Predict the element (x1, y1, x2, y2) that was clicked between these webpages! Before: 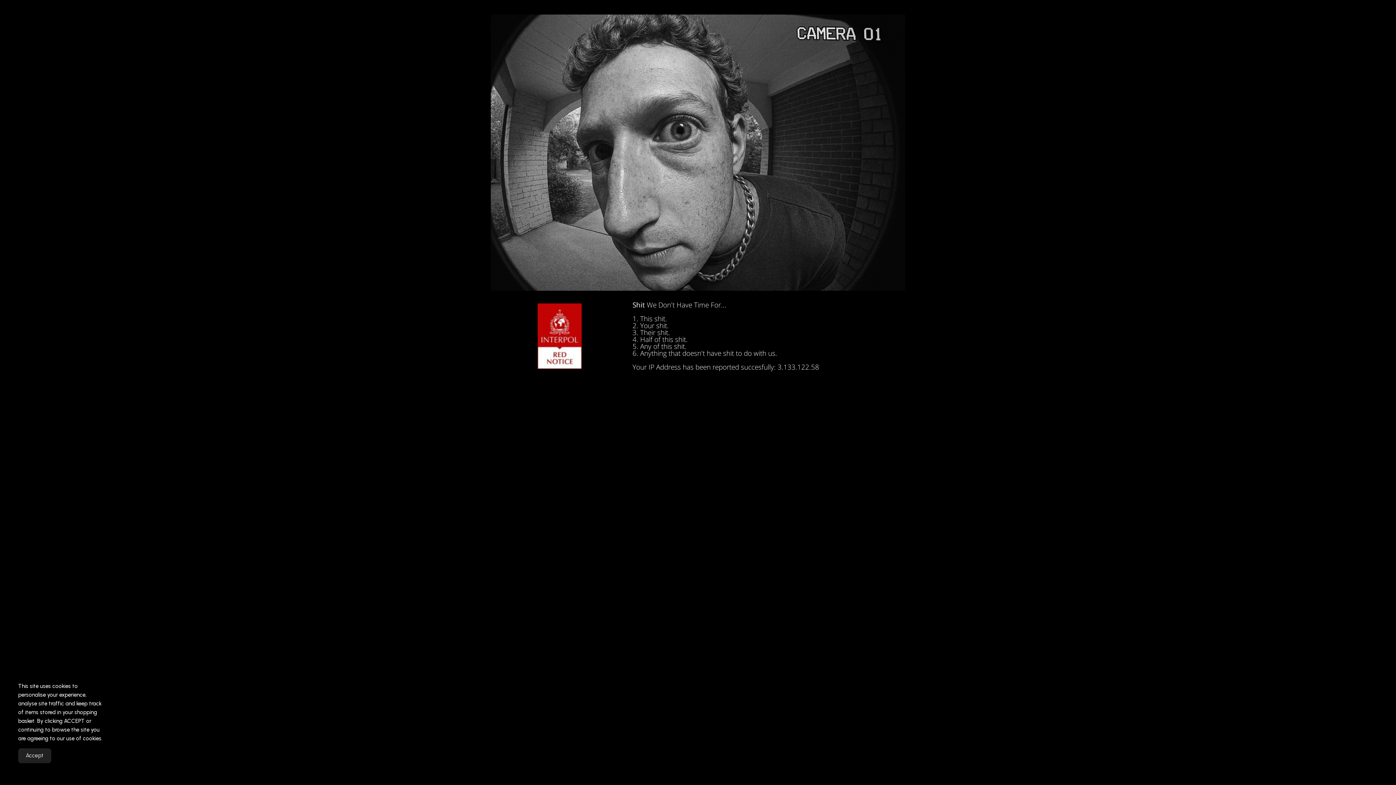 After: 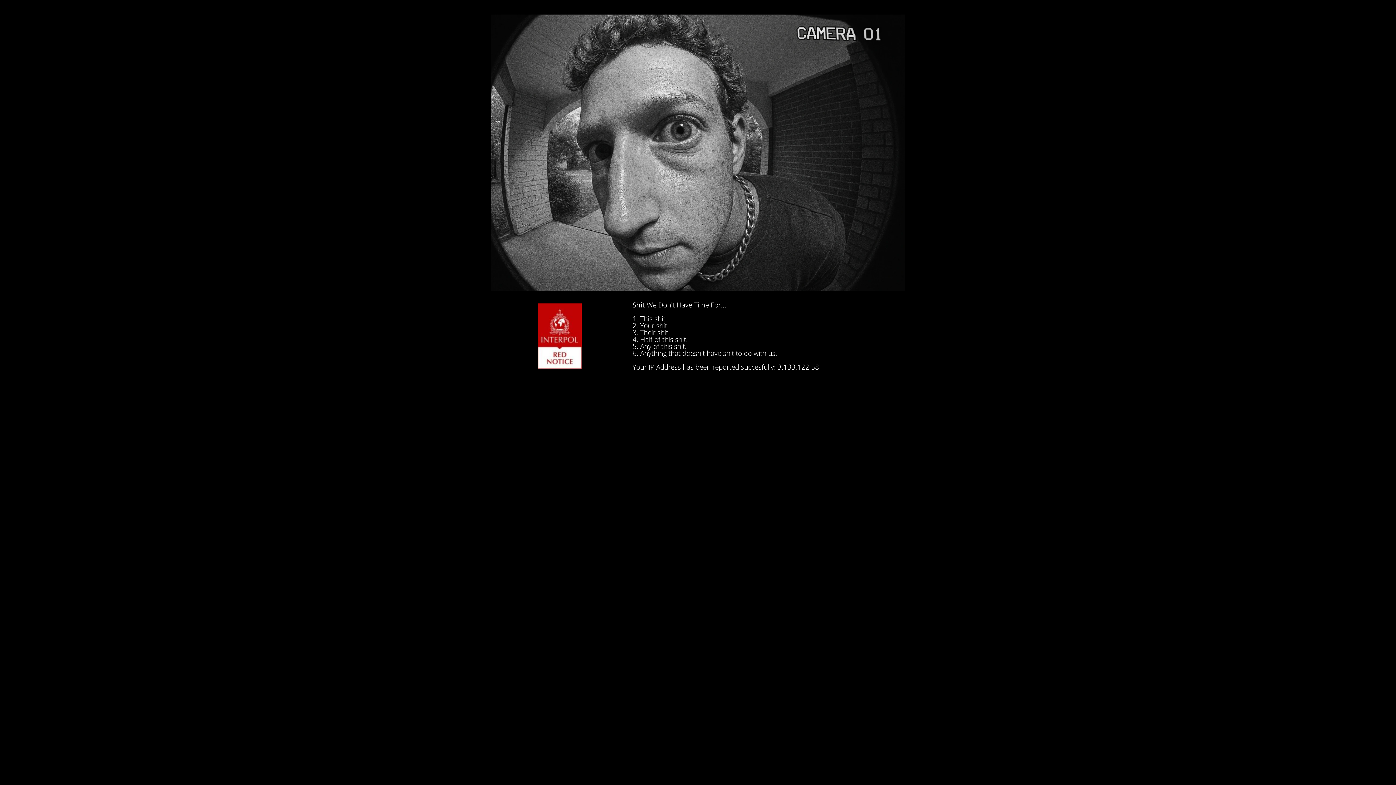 Action: label: Accept Cookies bbox: (18, 748, 51, 763)